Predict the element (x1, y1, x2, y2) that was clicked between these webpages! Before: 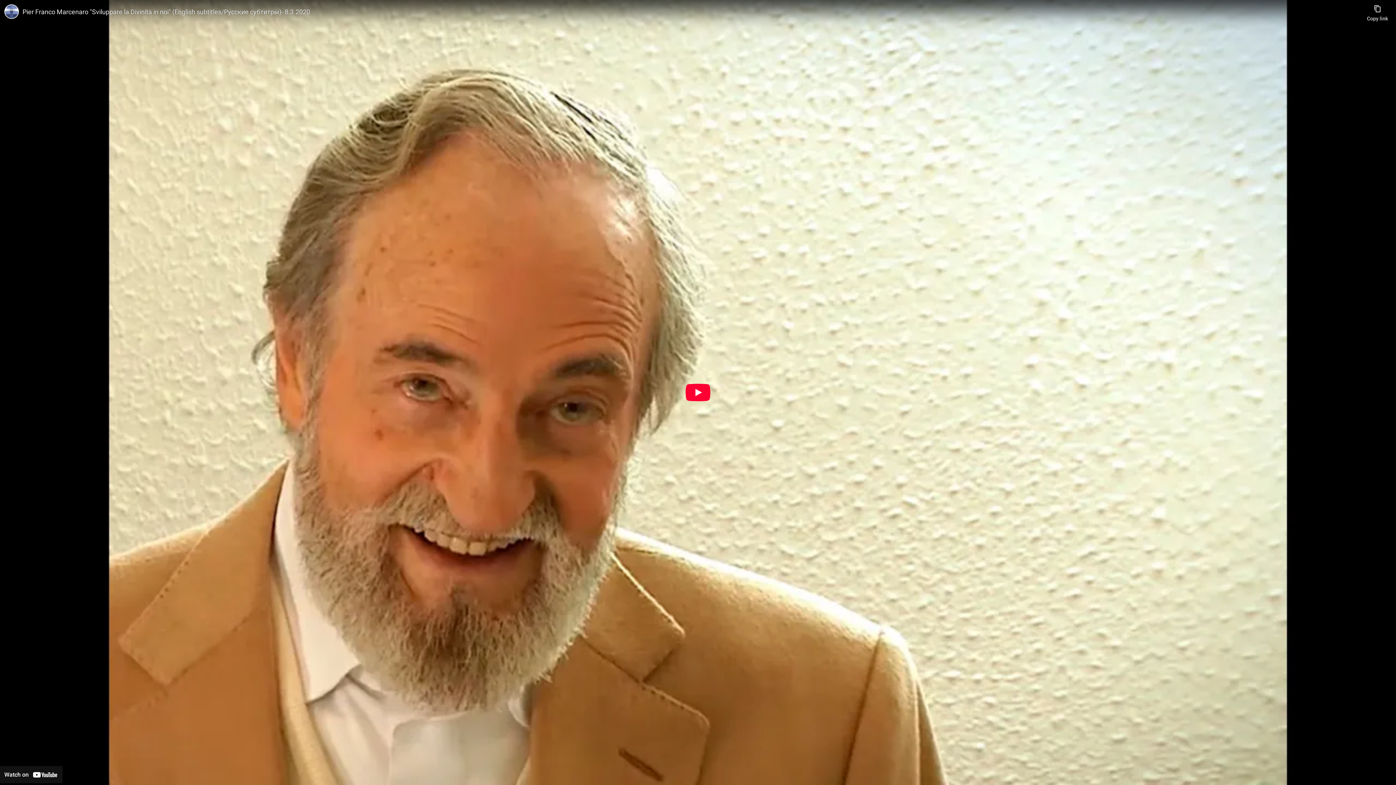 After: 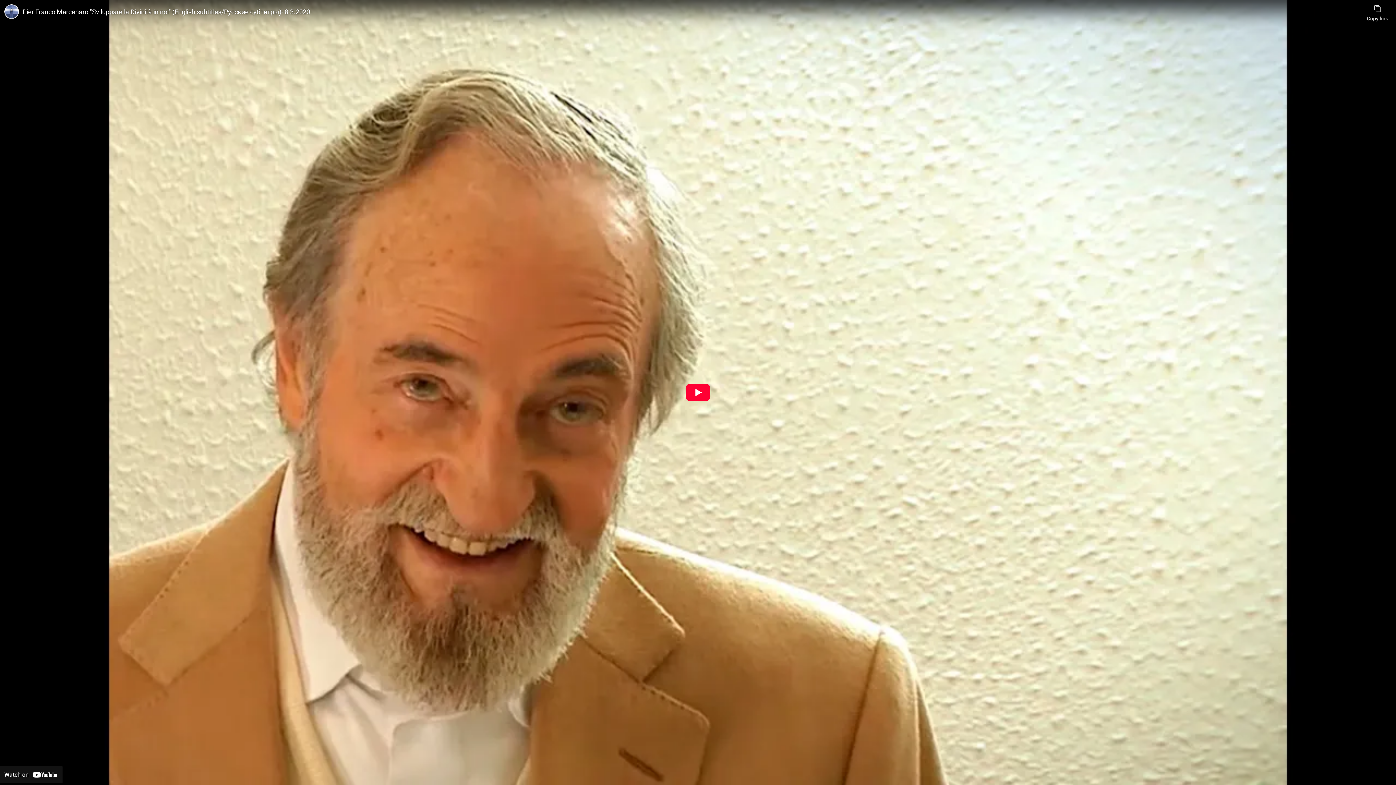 Action: label: Pier Franco Marcenaro "Sviluppare la Divinità in noi" (English subtitles/Русские субтитры)- 8.3.2020 bbox: (22, 7, 1363, 16)